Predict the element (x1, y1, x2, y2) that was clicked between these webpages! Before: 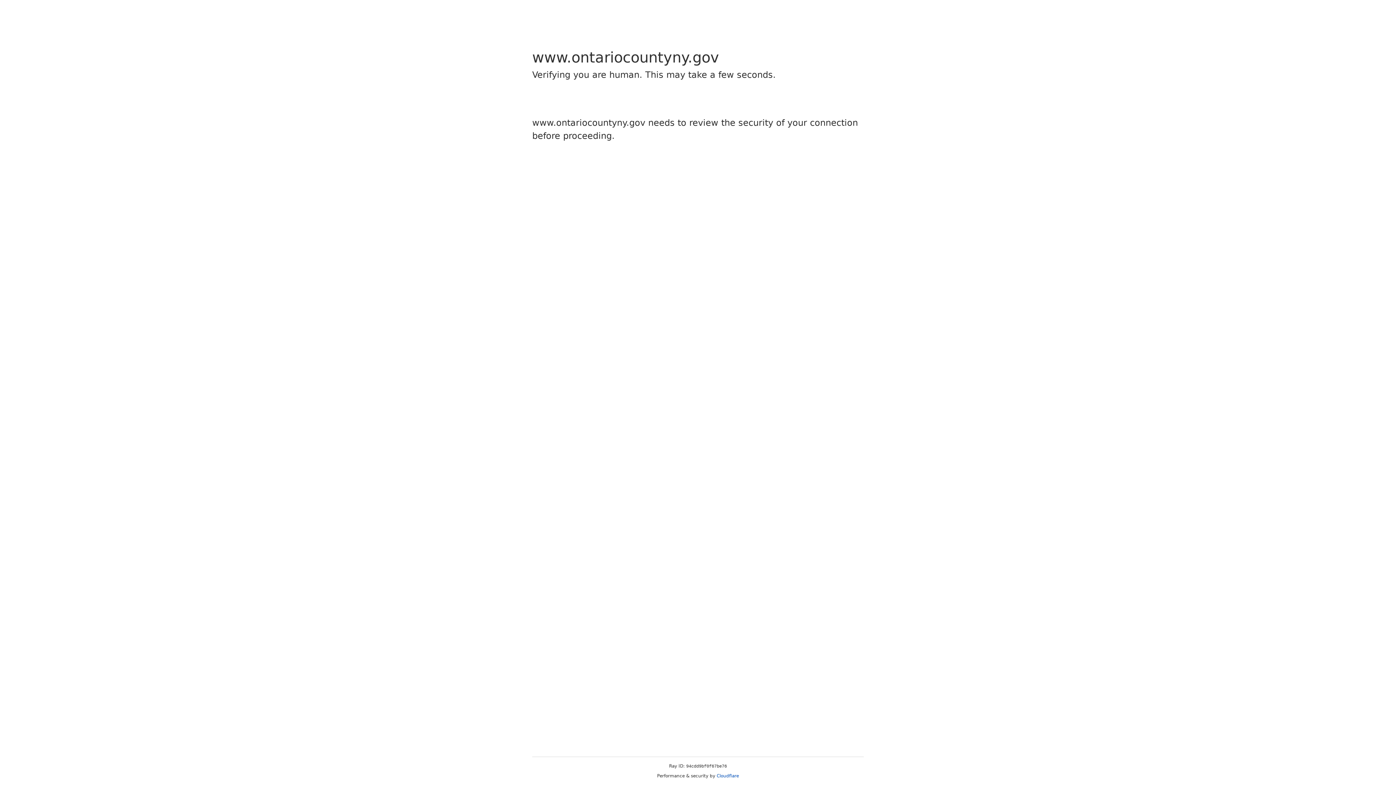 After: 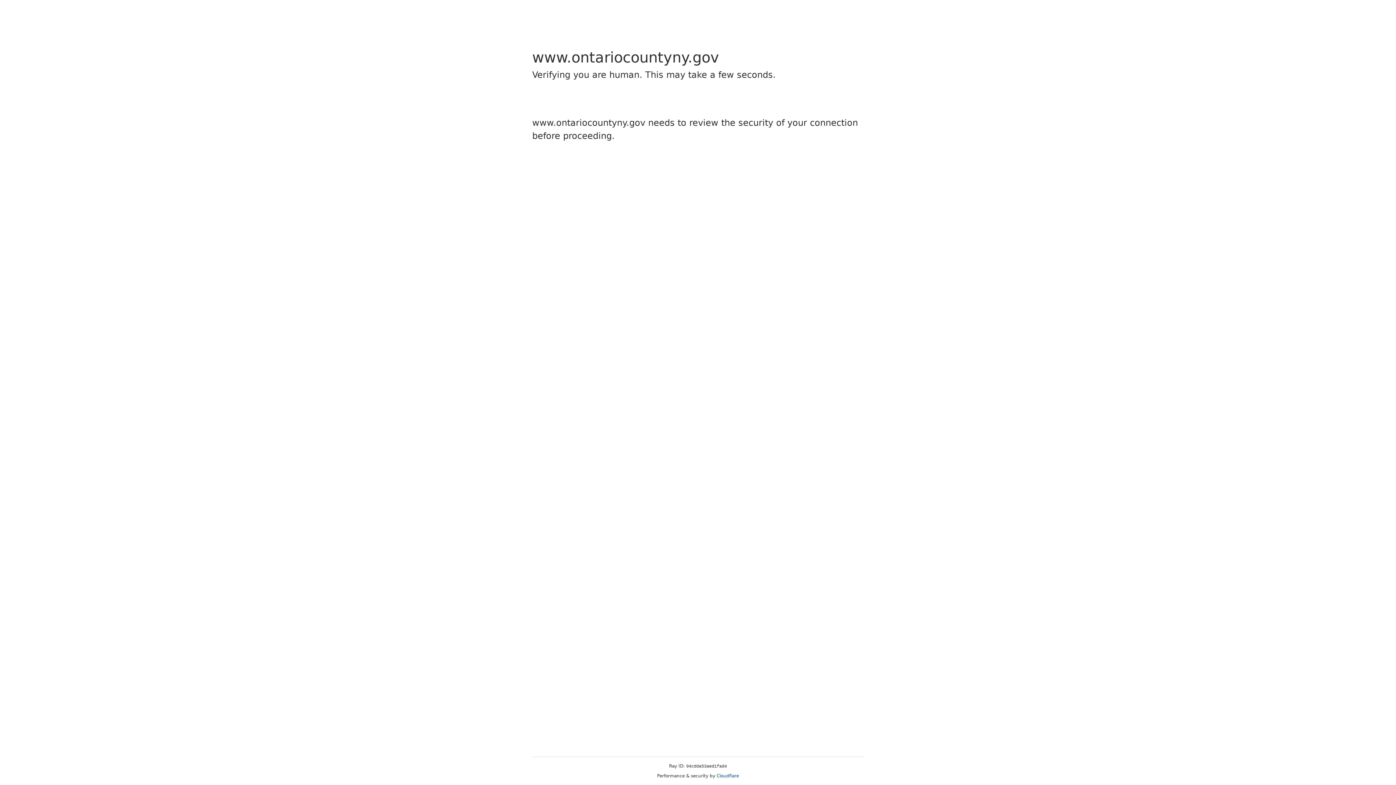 Action: bbox: (716, 773, 739, 778) label: Cloudflare